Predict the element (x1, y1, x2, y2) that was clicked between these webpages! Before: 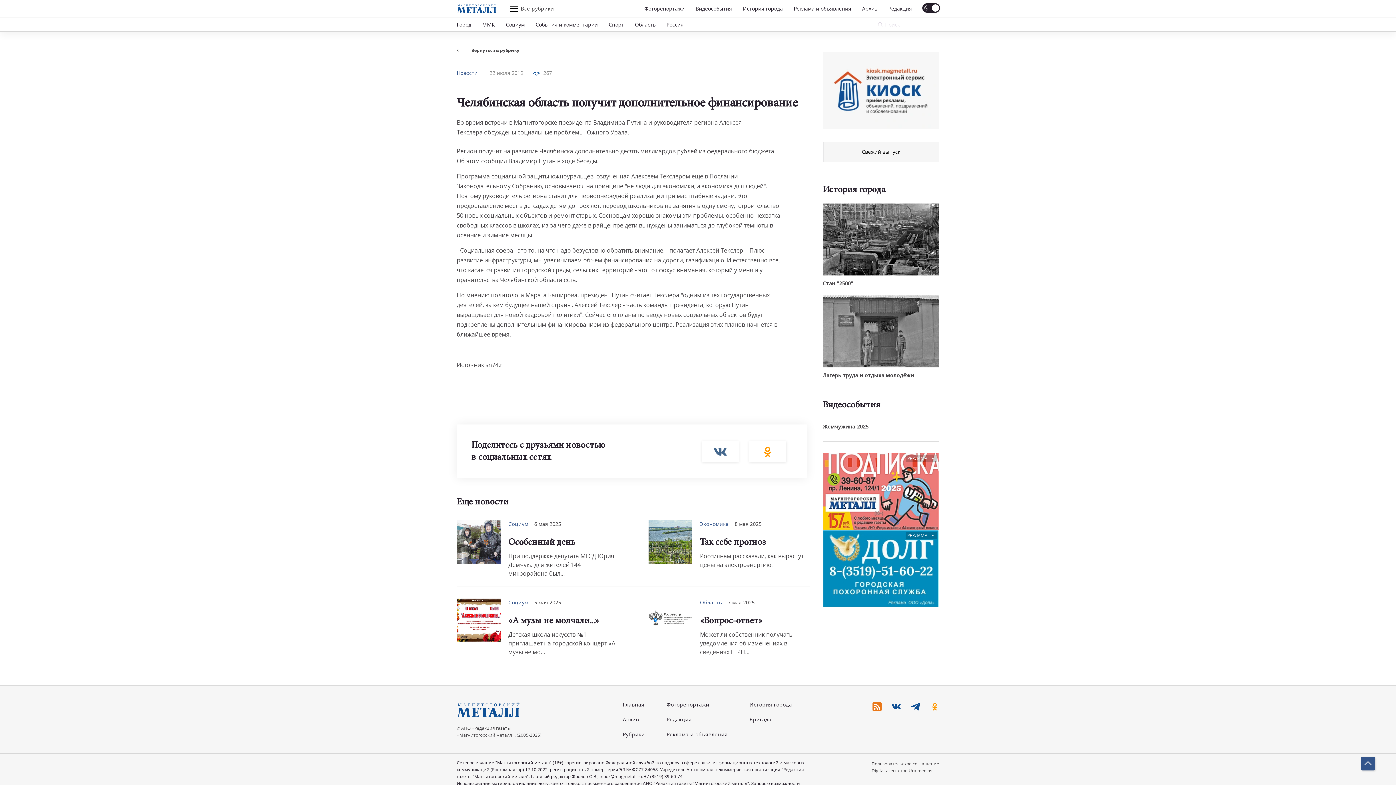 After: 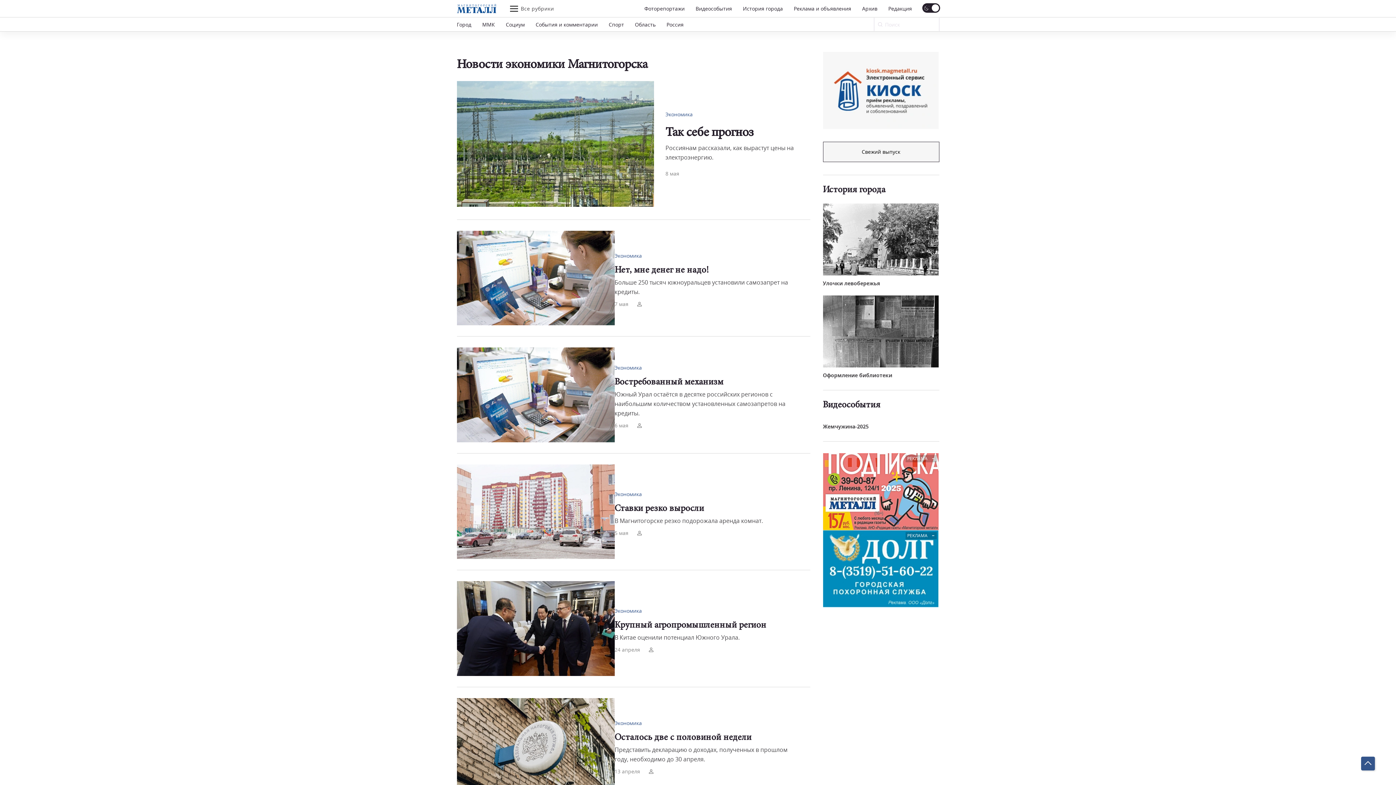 Action: label: Экономика bbox: (700, 520, 729, 528)